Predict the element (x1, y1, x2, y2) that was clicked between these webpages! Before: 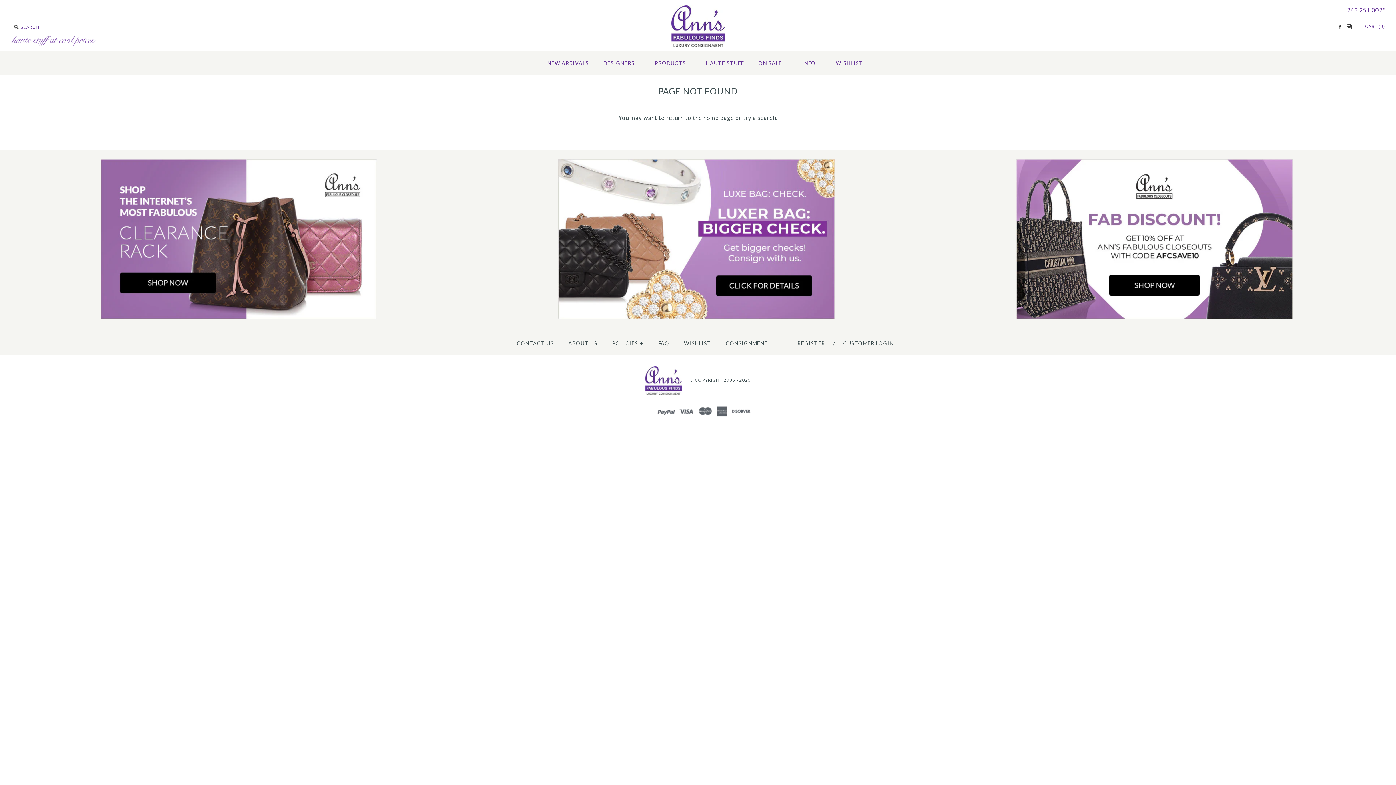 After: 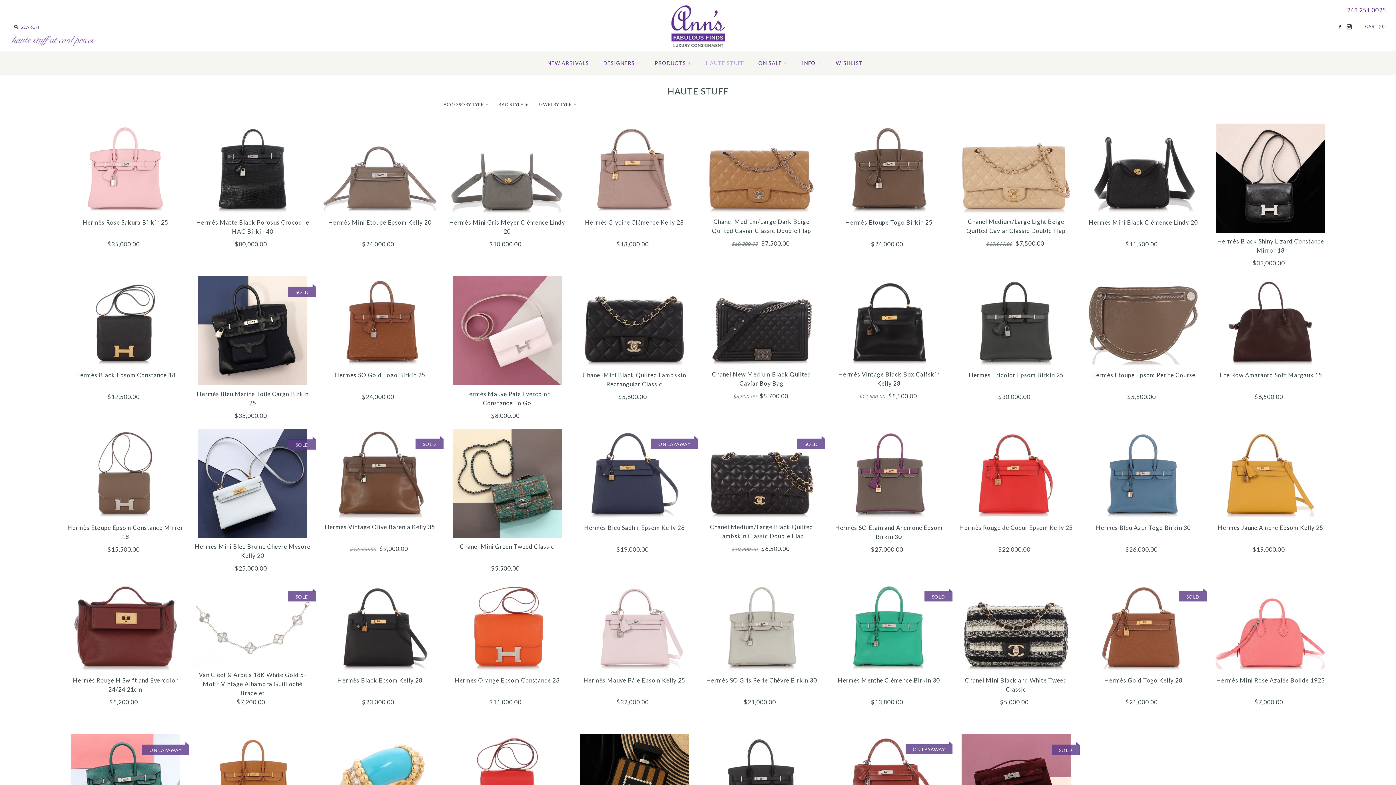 Action: bbox: (699, 53, 750, 73) label: HAUTE STUFF